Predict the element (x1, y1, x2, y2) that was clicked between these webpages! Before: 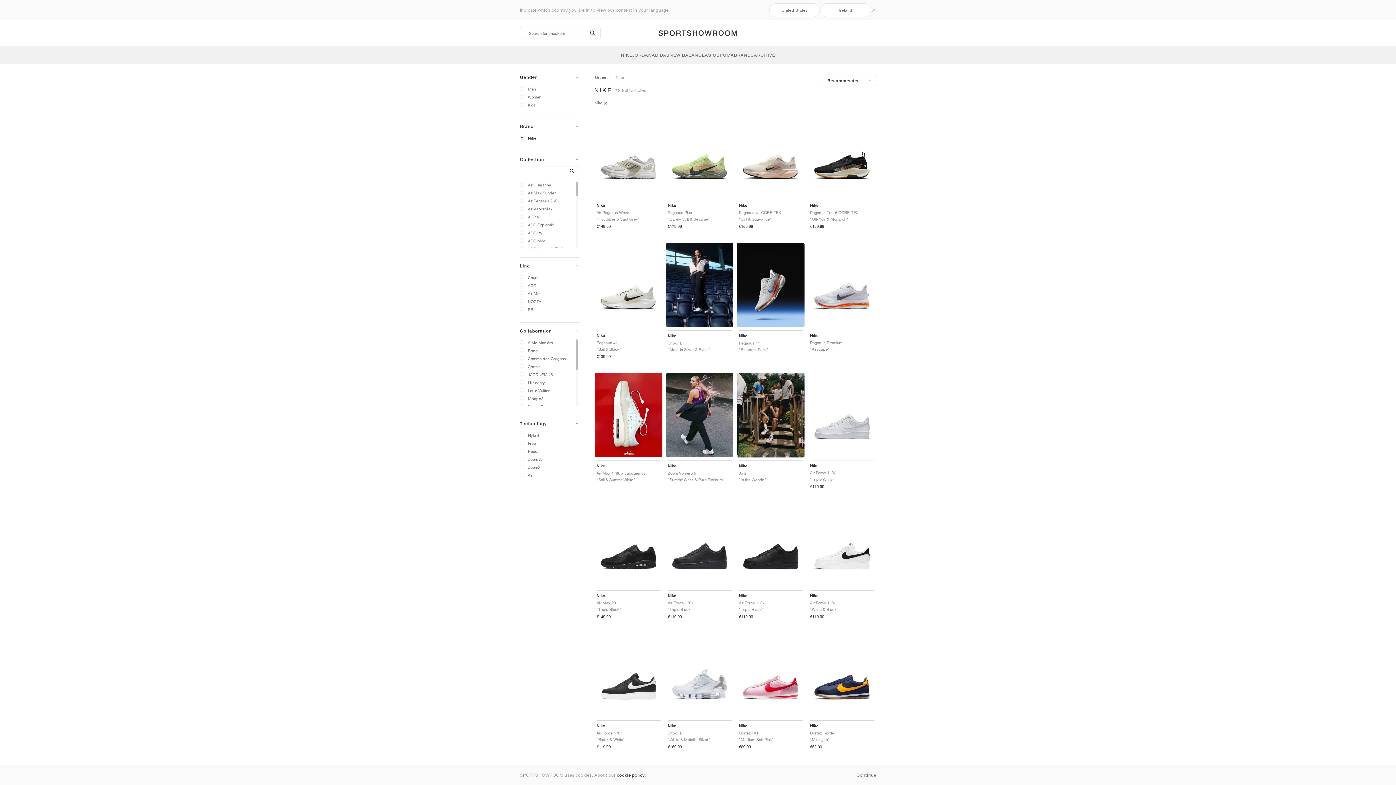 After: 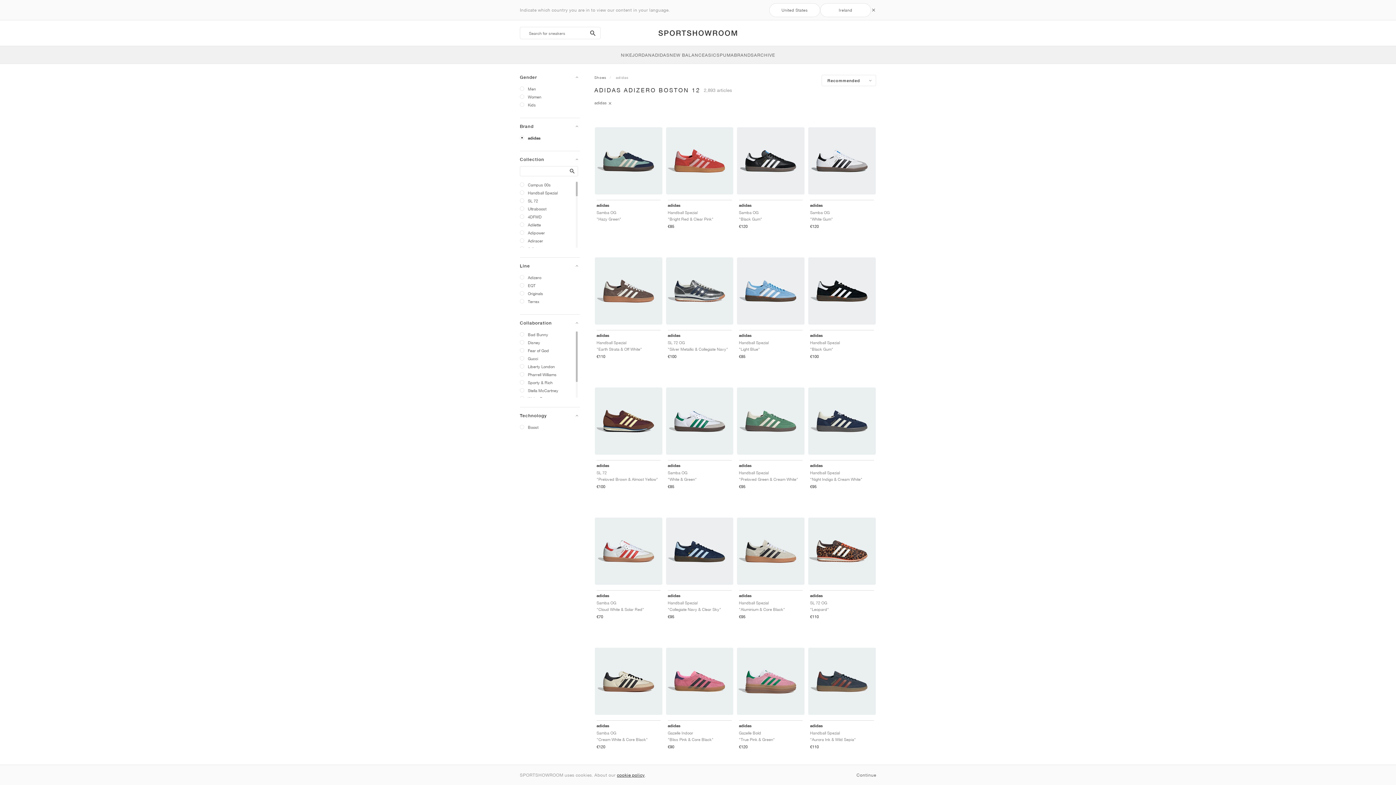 Action: label: ADIDAS bbox: (652, 46, 669, 63)